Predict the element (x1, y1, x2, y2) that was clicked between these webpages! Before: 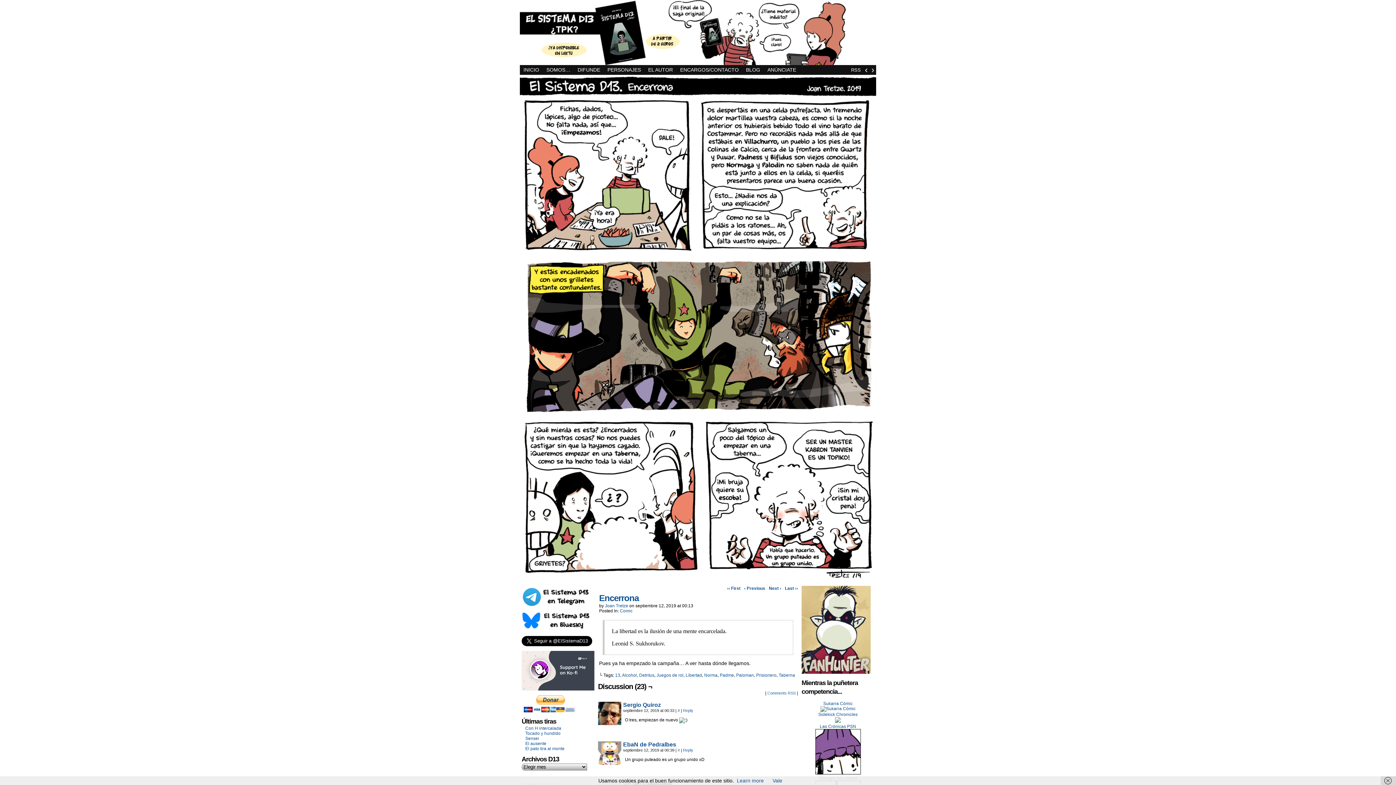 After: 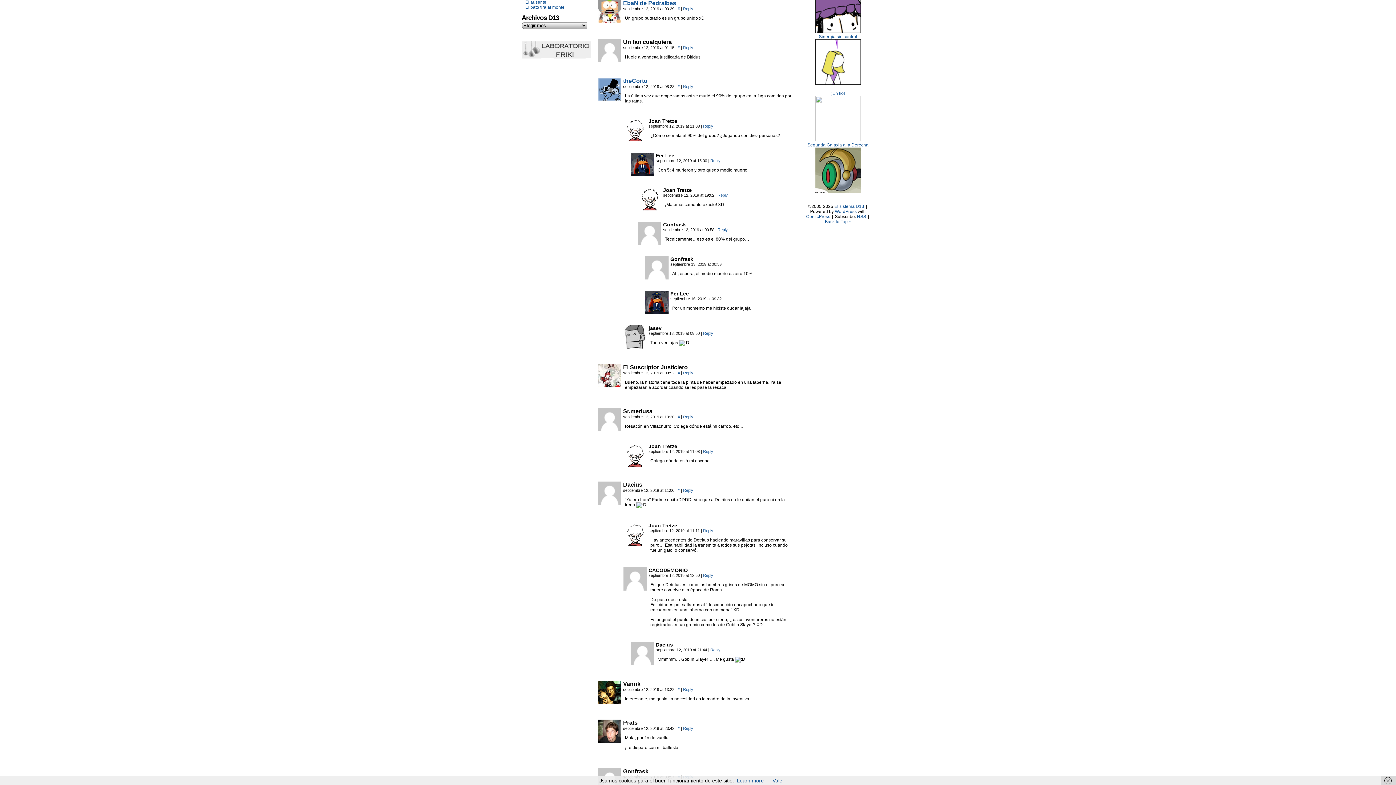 Action: bbox: (677, 748, 680, 752) label: #